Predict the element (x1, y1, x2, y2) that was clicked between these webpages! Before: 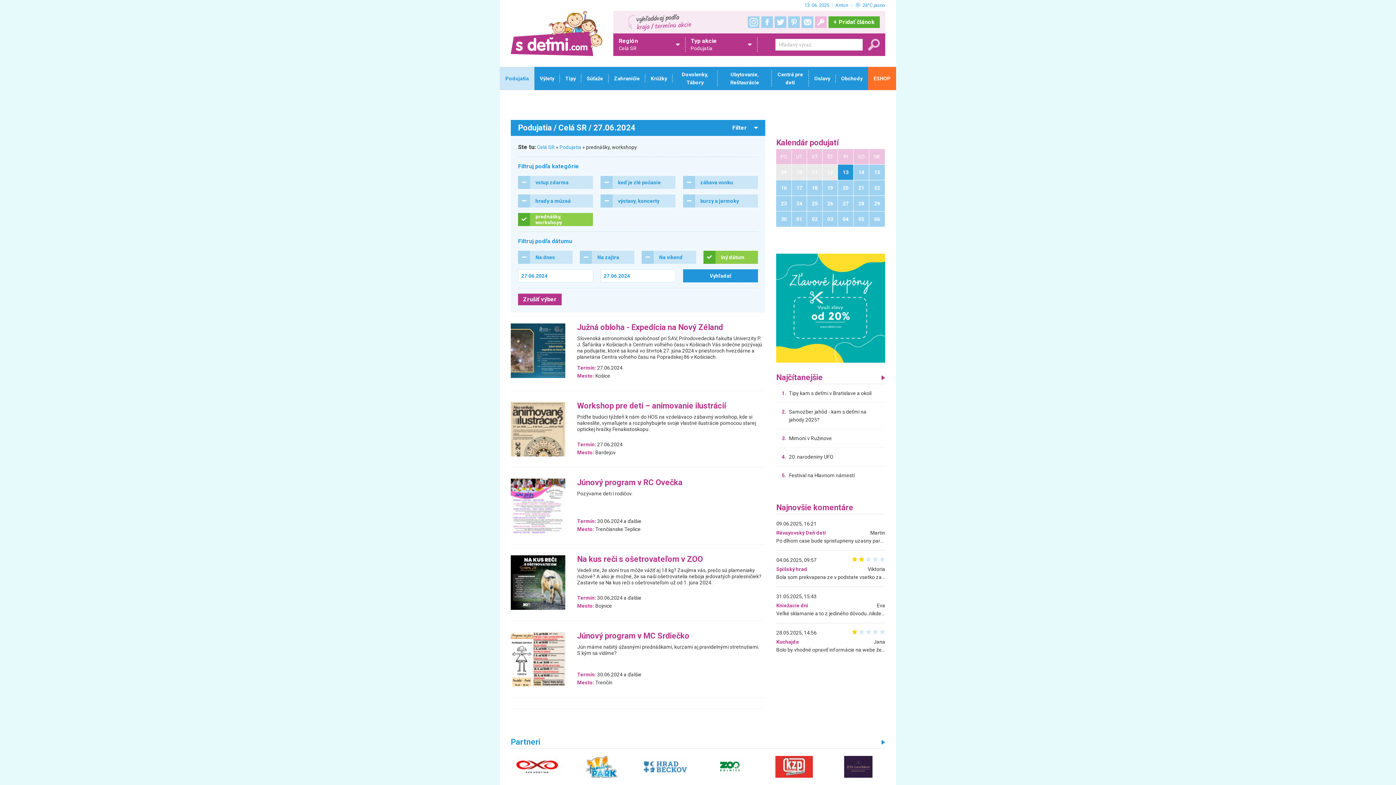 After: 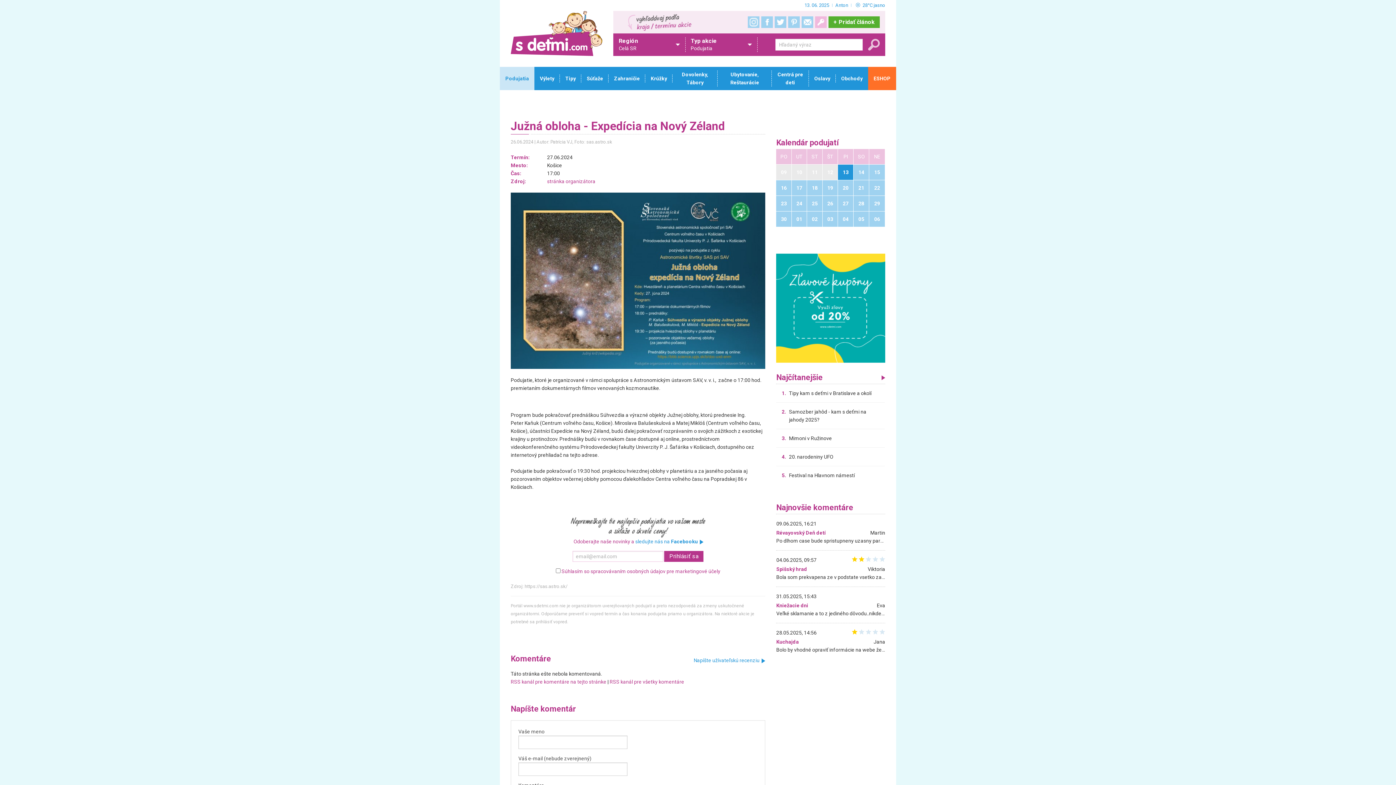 Action: bbox: (577, 323, 730, 333) label: Južná obloha - Expedícia na Nový Zéland